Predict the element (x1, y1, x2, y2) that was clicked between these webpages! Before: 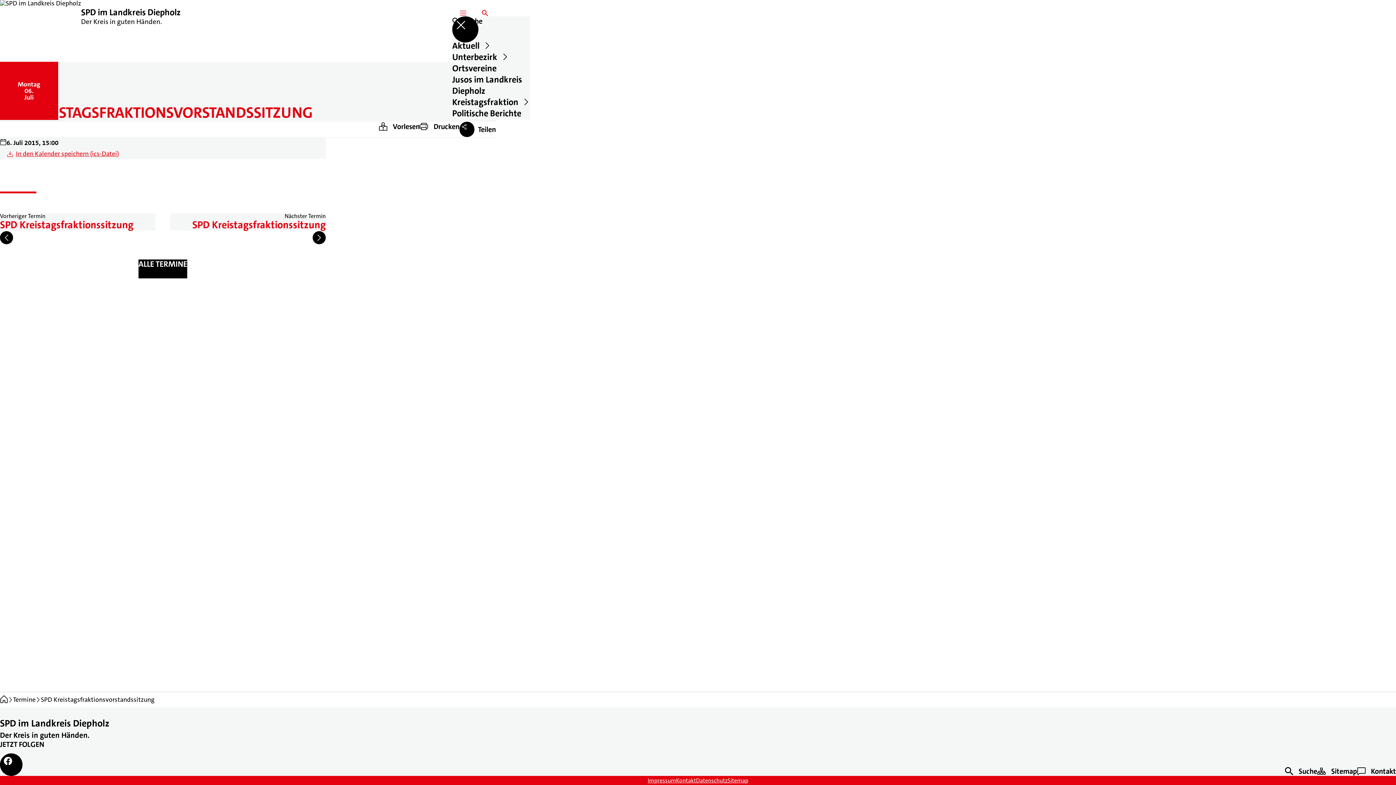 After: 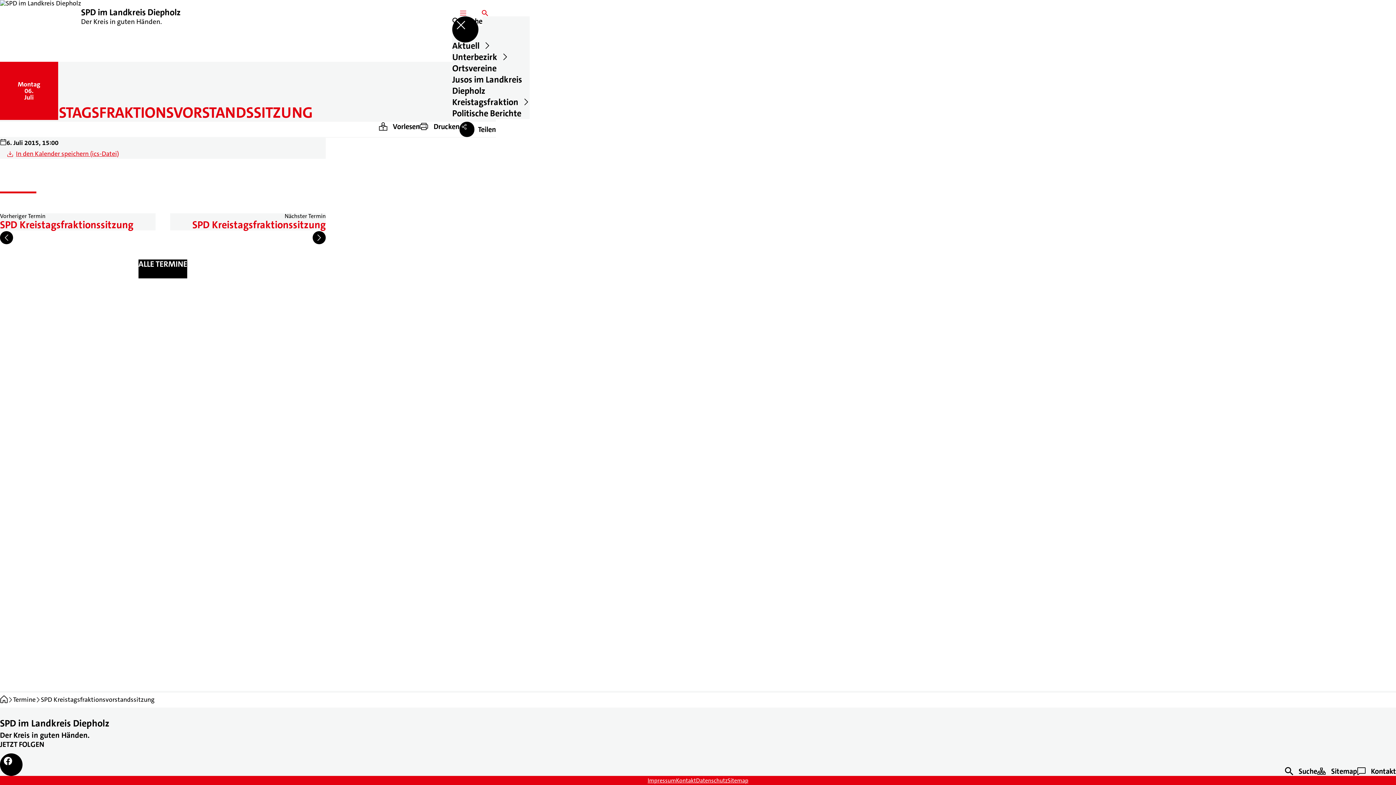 Action: bbox: (452, 40, 529, 51) label: Aktuell﻿